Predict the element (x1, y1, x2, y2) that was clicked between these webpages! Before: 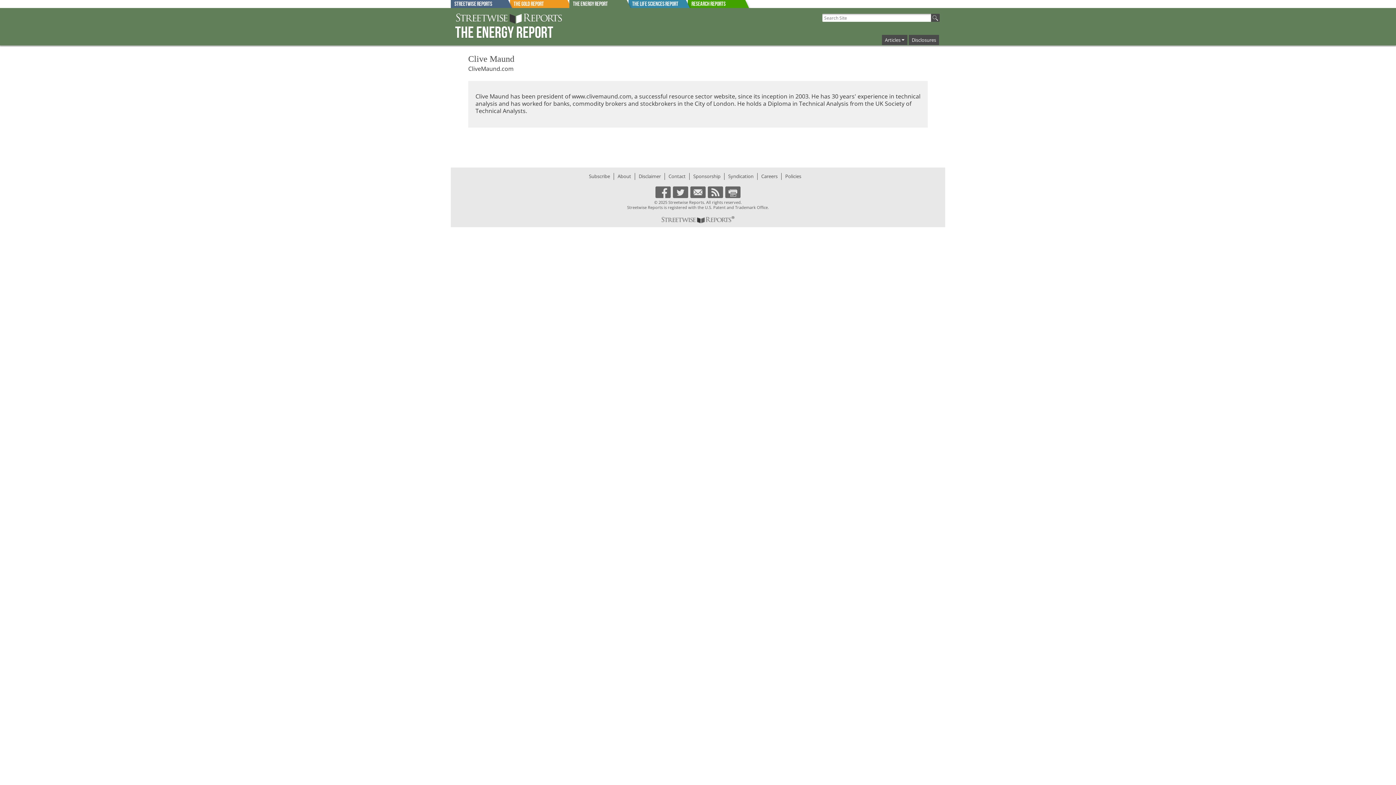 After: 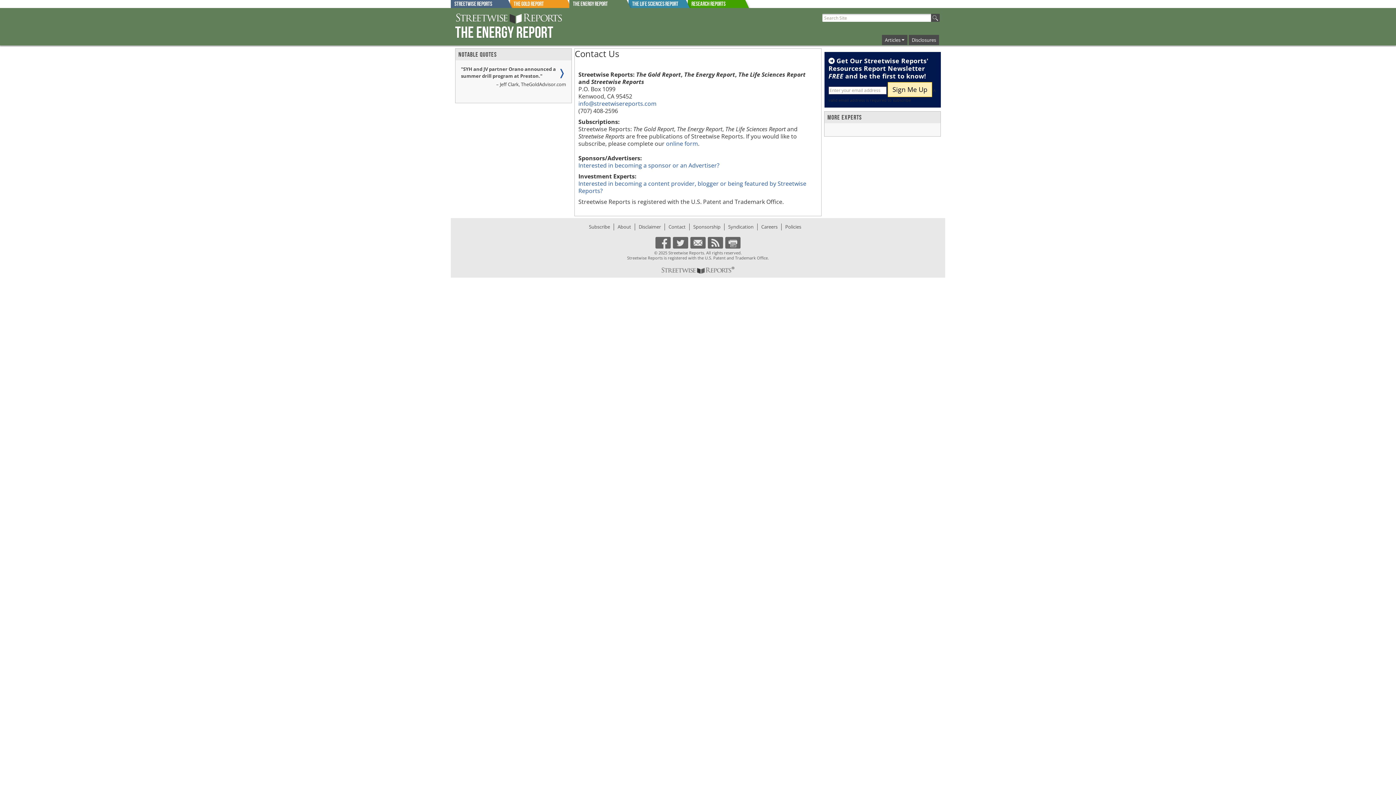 Action: bbox: (668, 173, 685, 179) label: Contact